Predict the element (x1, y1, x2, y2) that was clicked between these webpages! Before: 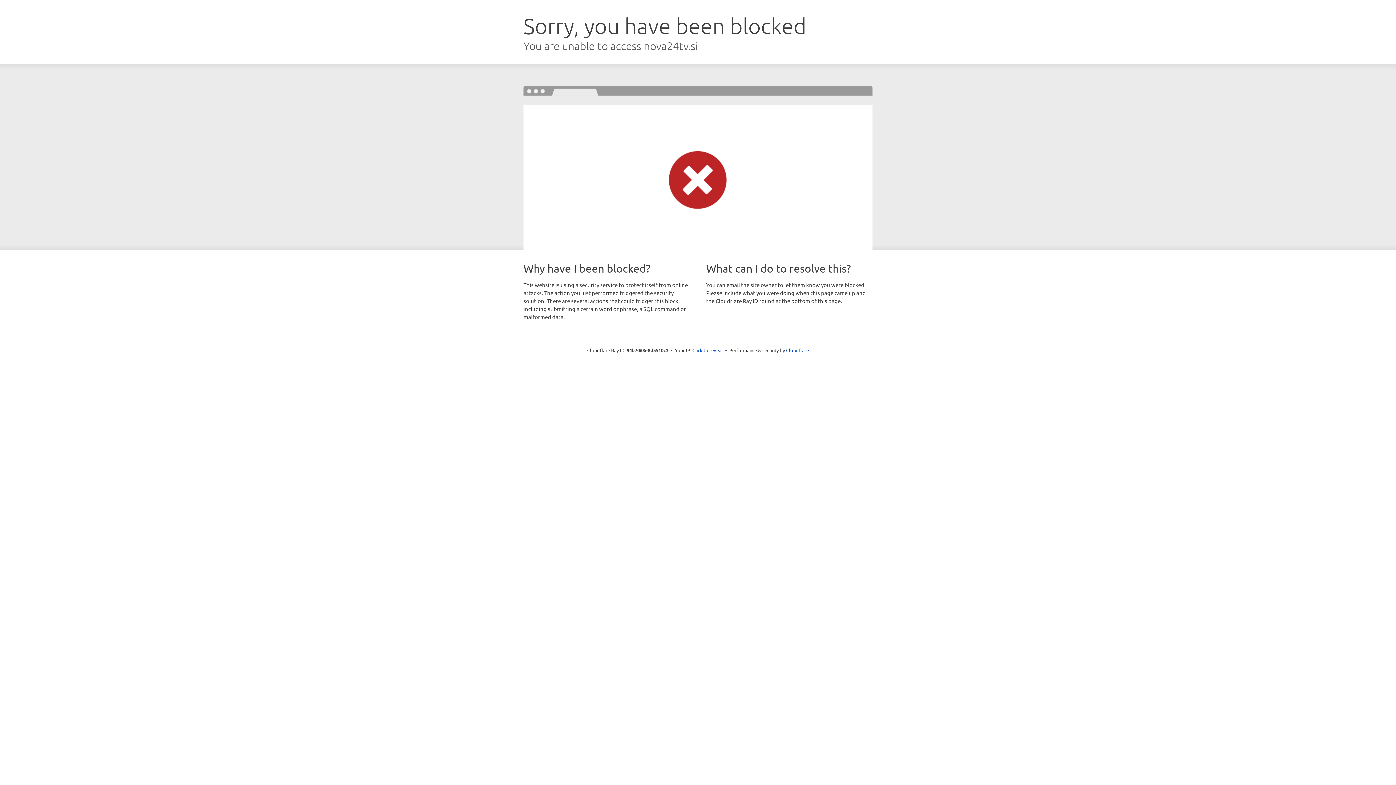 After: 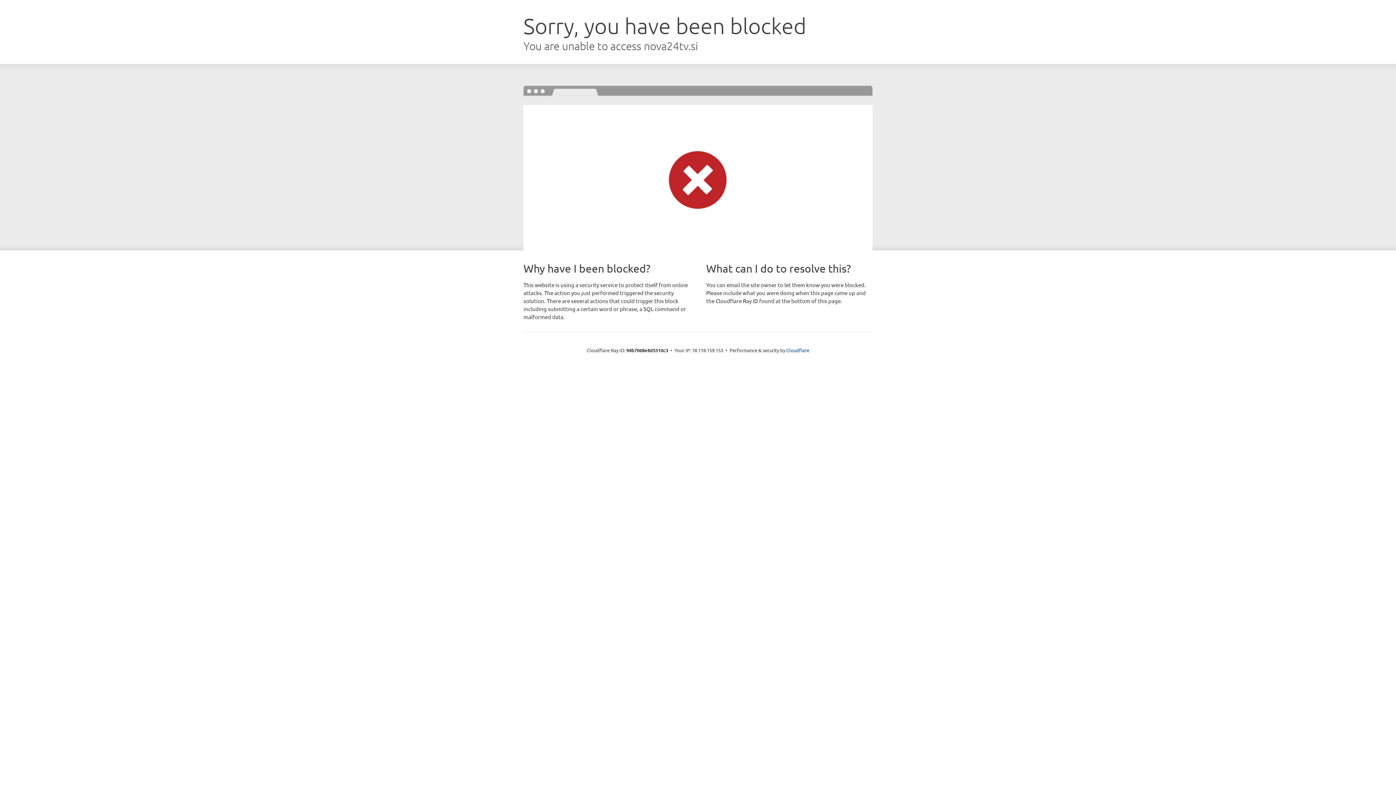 Action: bbox: (692, 346, 723, 353) label: Click to reveal